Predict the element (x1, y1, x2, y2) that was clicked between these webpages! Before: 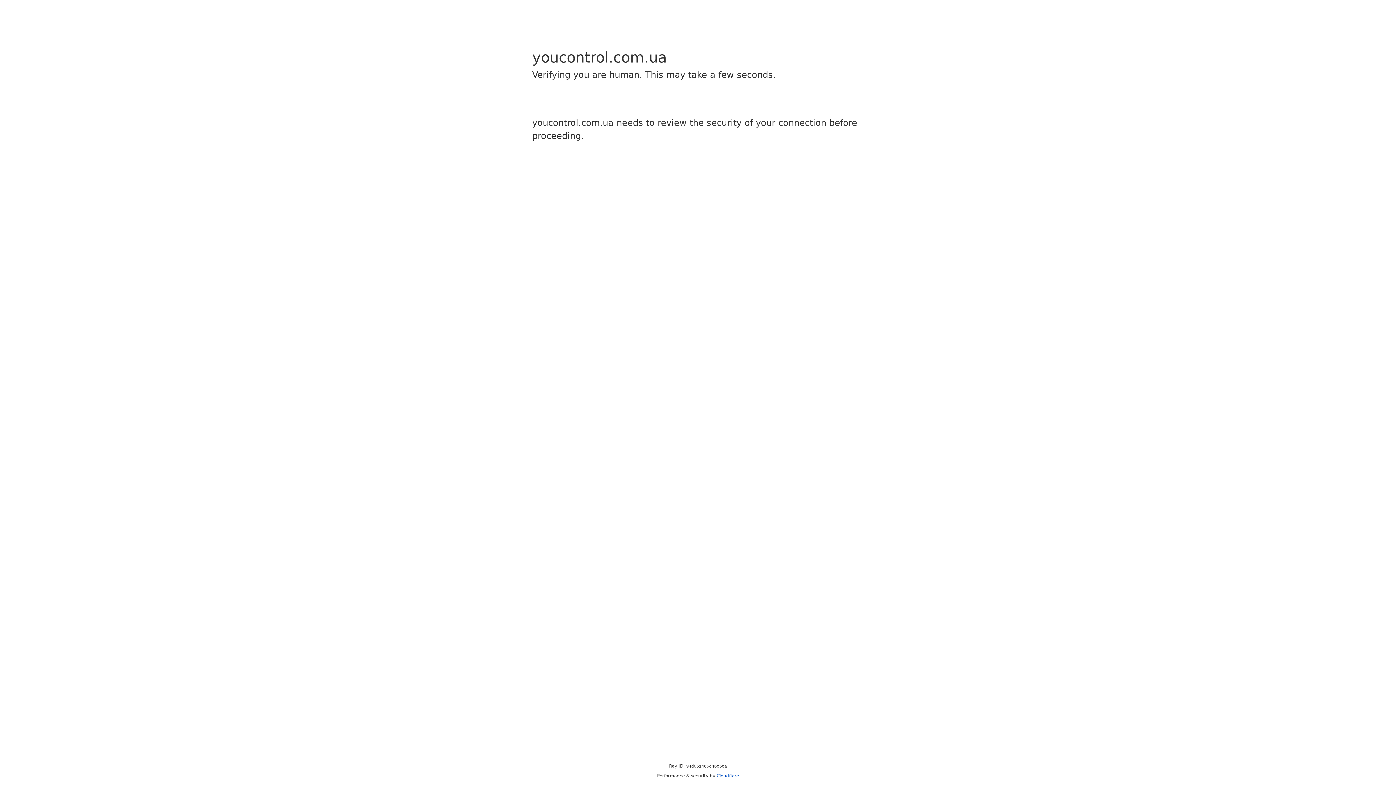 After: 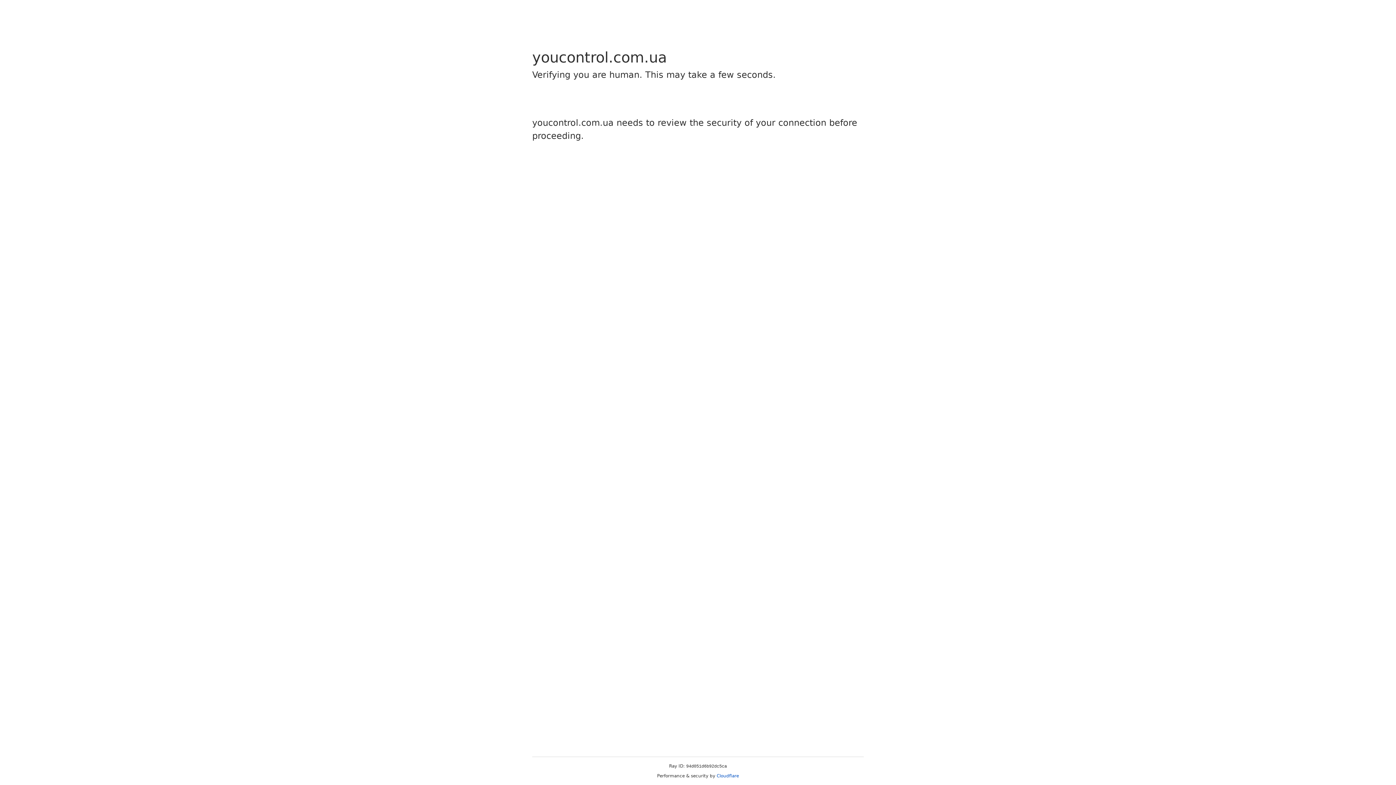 Action: label: Cloudflare bbox: (716, 773, 739, 778)